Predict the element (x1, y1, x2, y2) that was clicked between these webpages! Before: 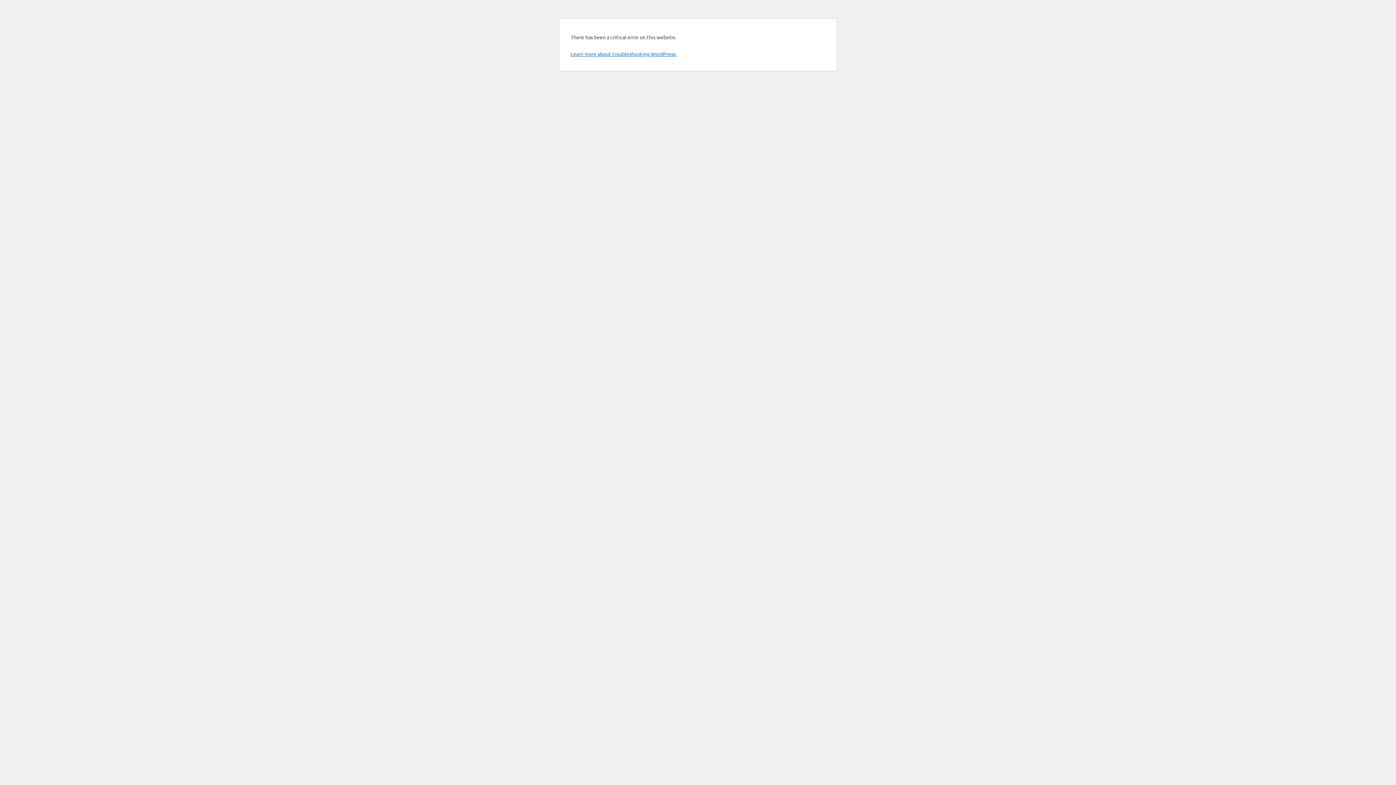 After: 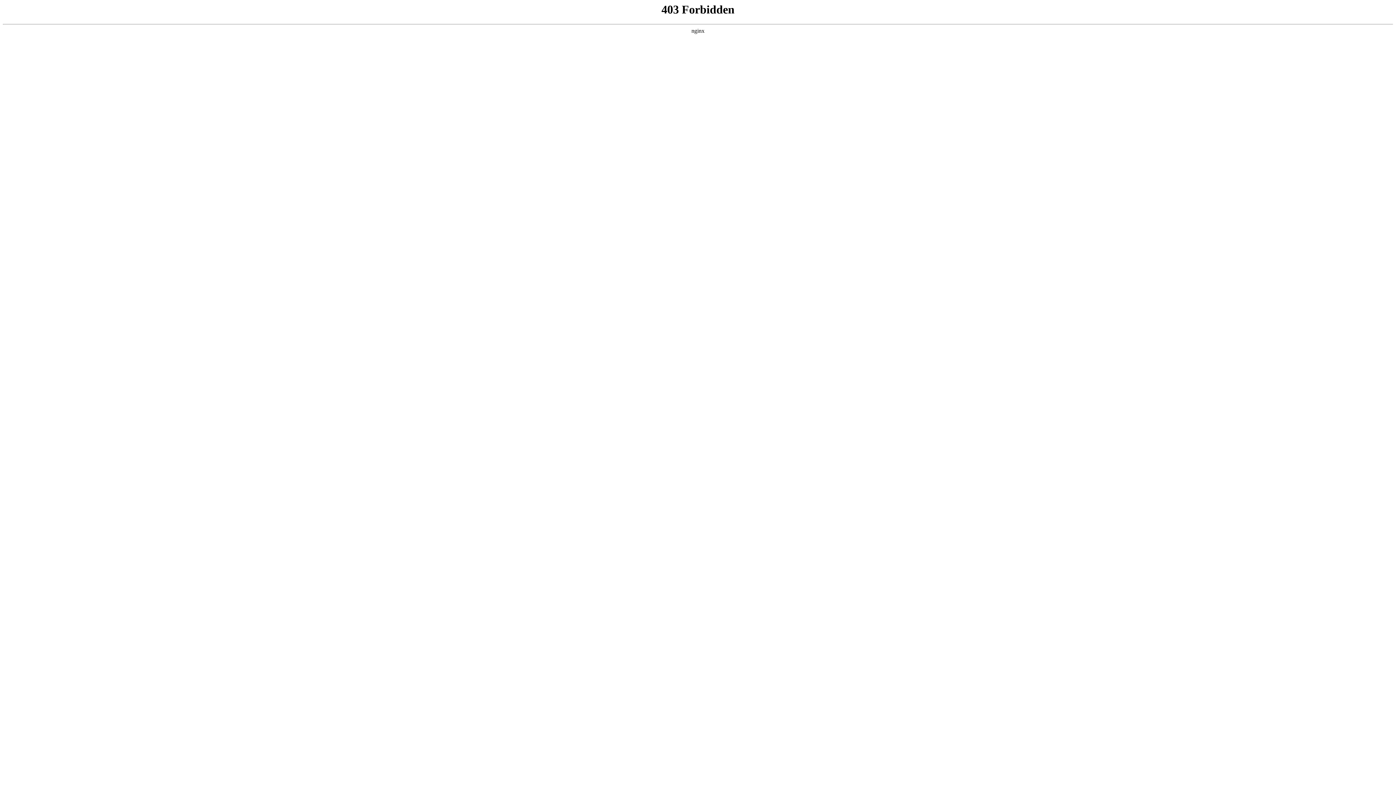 Action: bbox: (570, 50, 676, 57) label: Learn more about troubleshooting WordPress.